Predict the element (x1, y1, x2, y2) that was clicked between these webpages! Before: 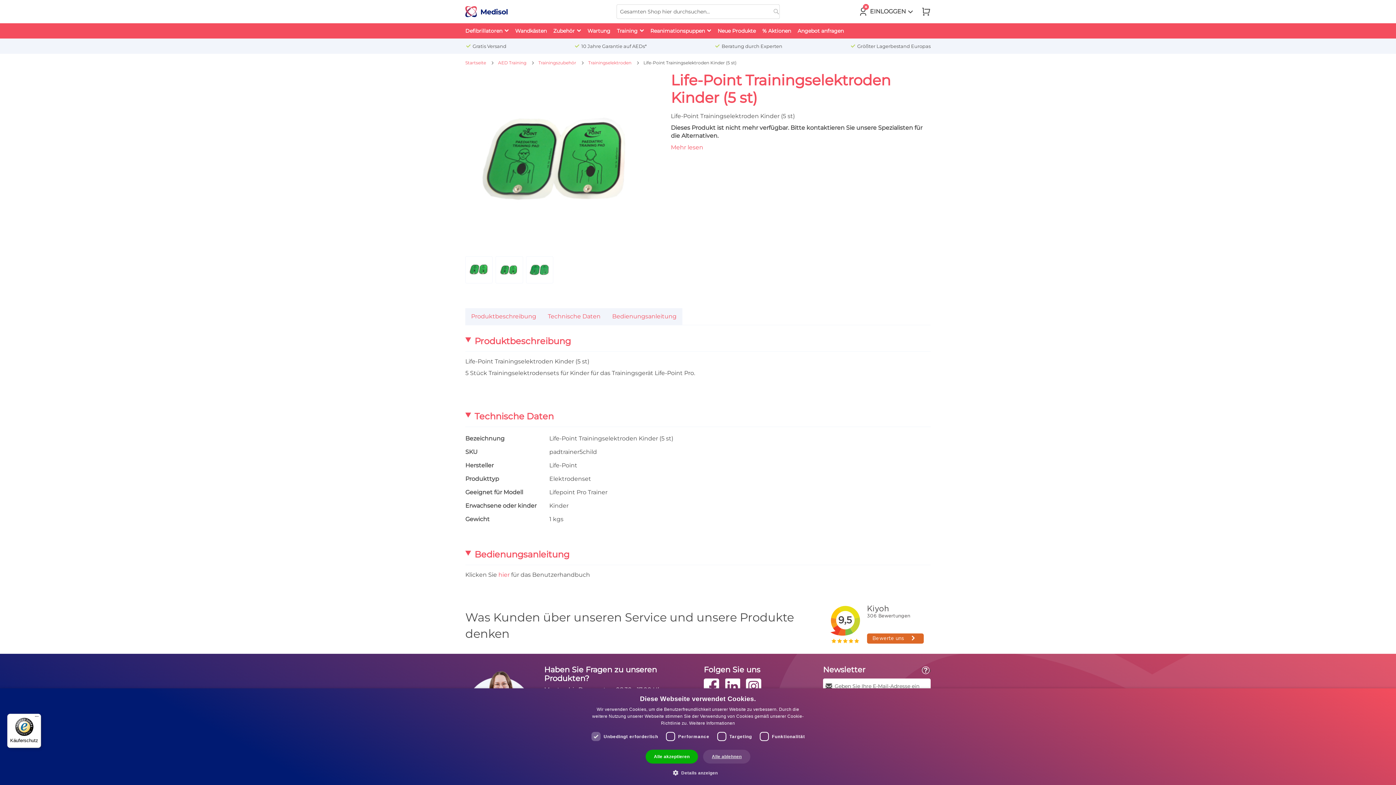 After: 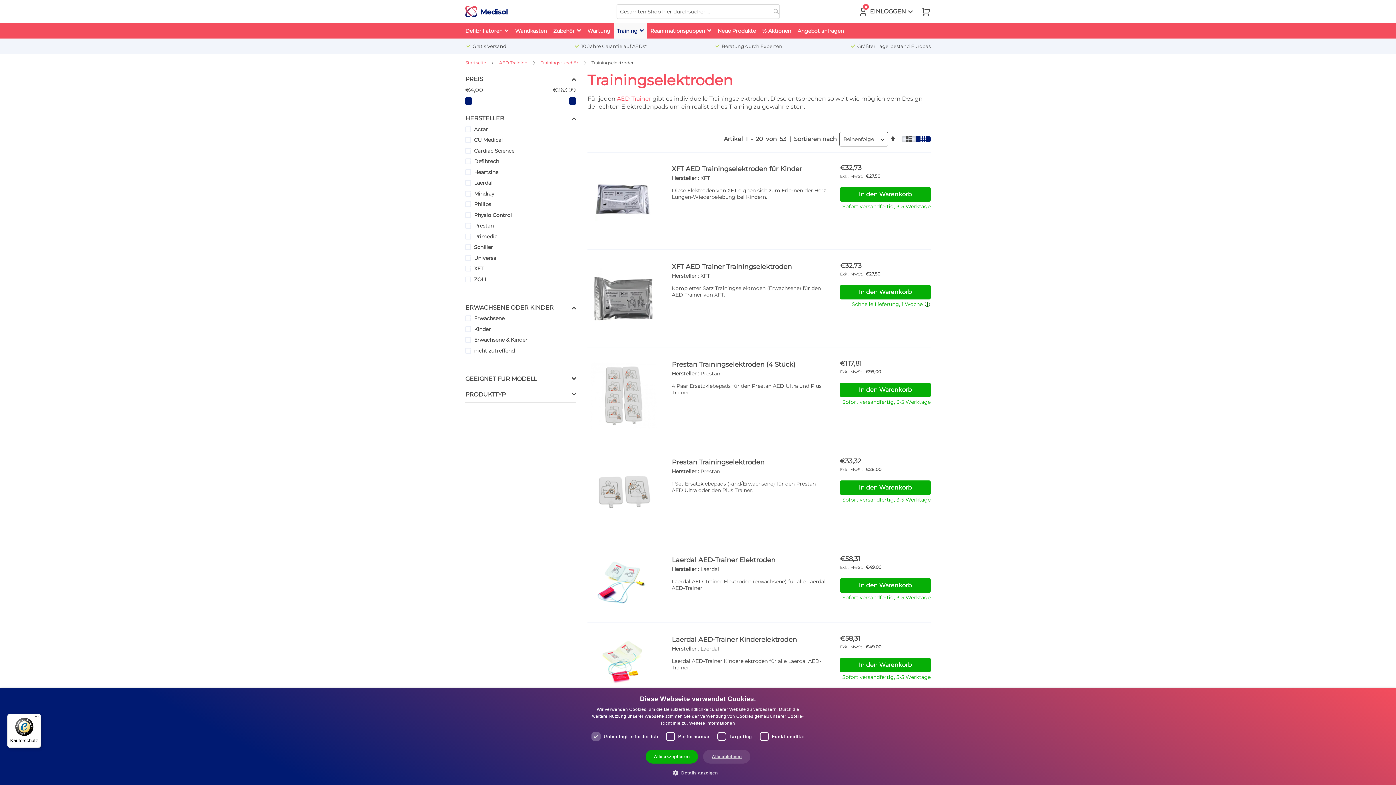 Action: bbox: (588, 60, 632, 65) label: Trainingselektroden 